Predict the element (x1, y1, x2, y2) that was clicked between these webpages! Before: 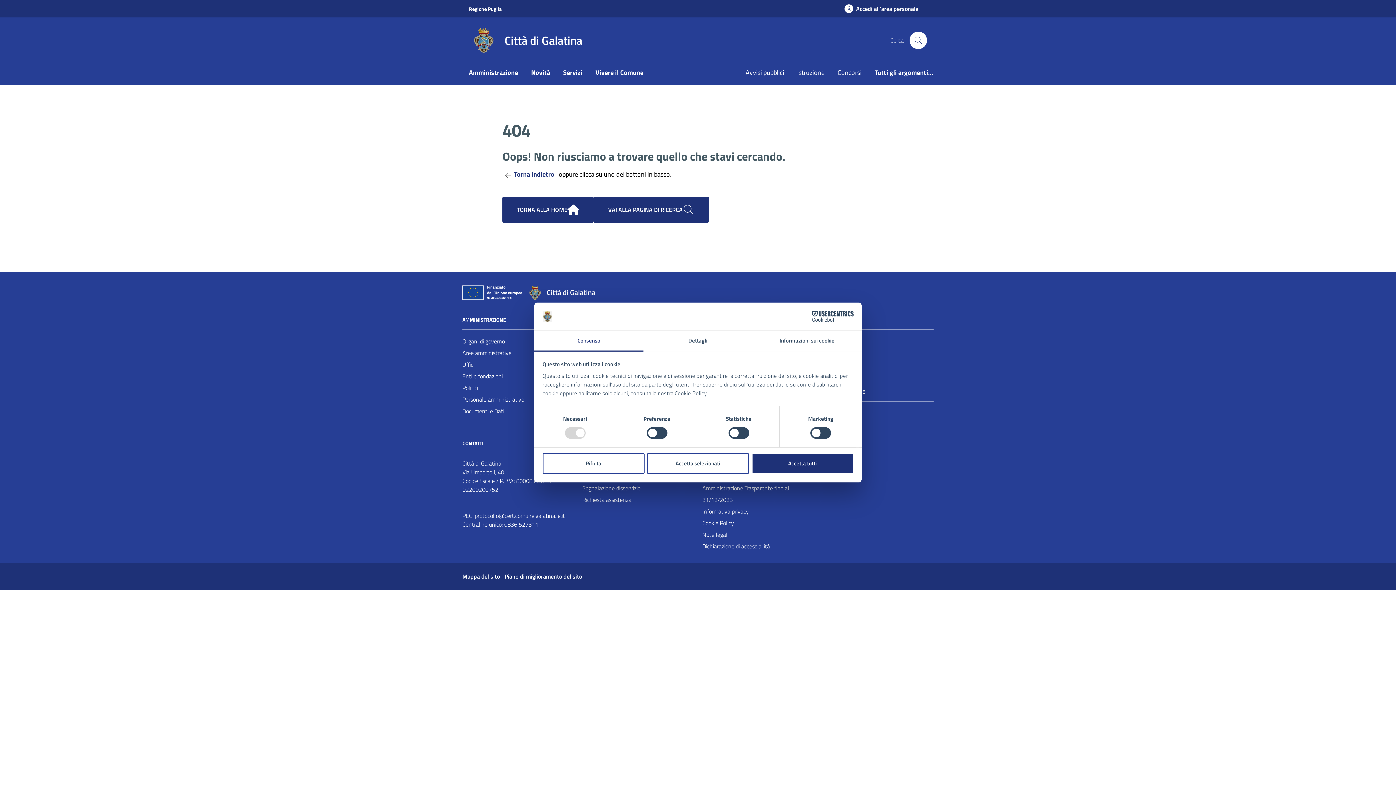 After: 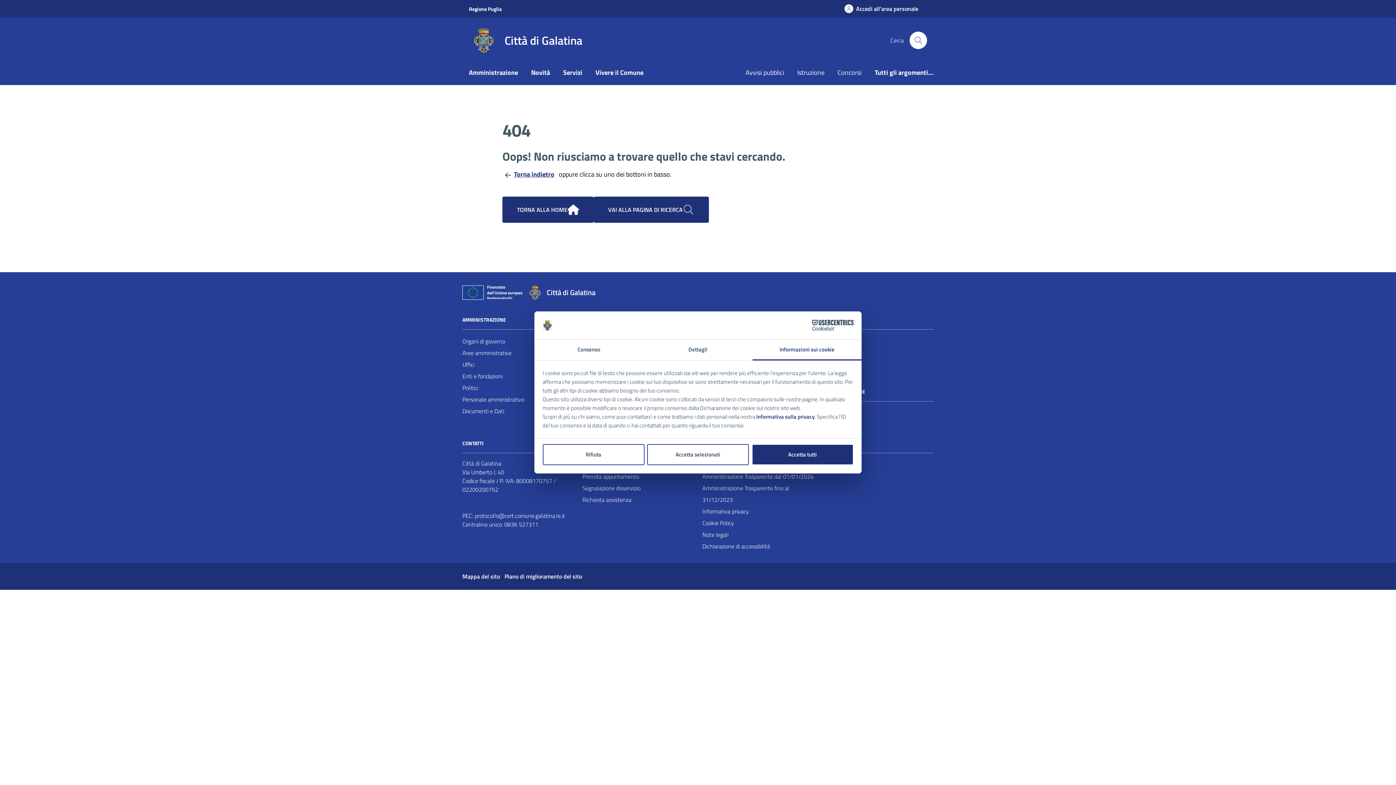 Action: label: Informazioni sui cookie bbox: (752, 331, 861, 351)